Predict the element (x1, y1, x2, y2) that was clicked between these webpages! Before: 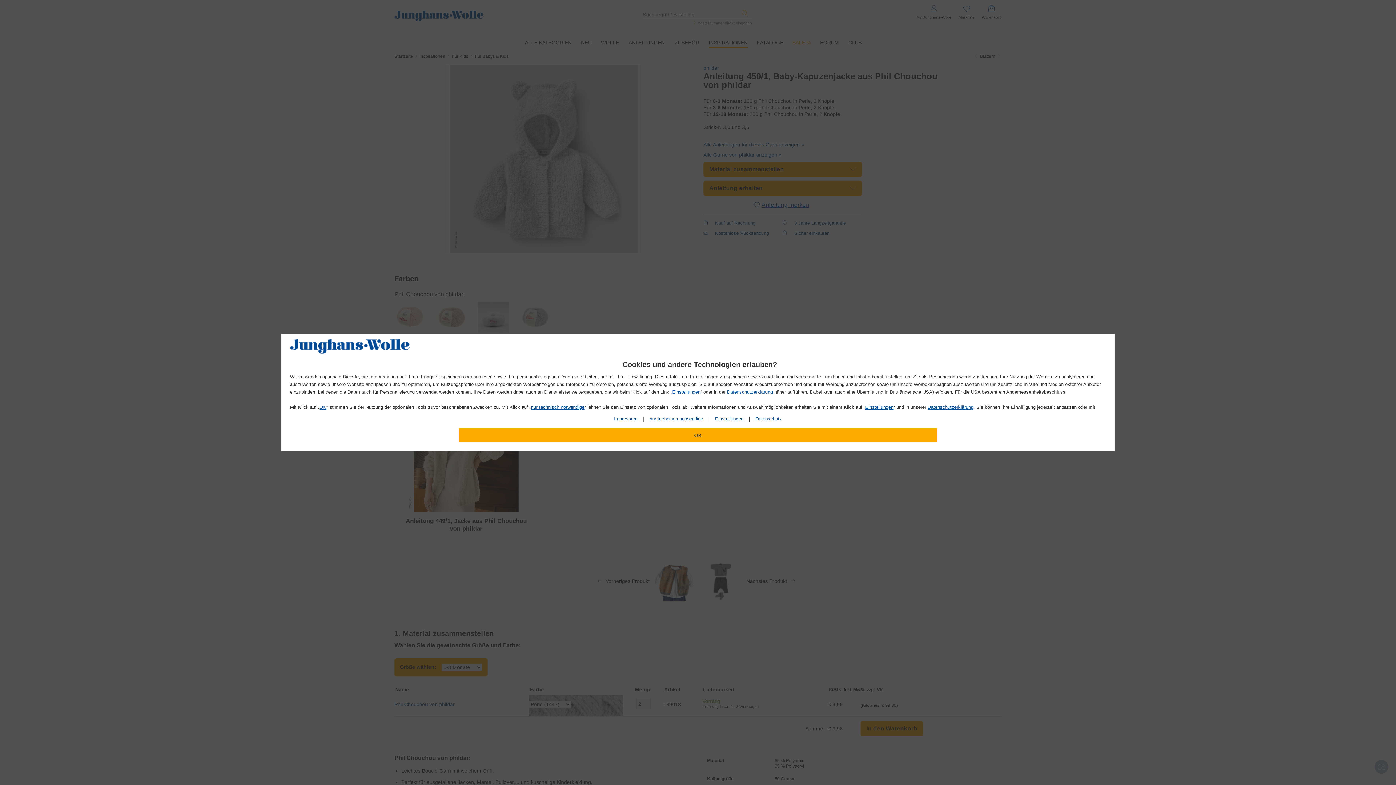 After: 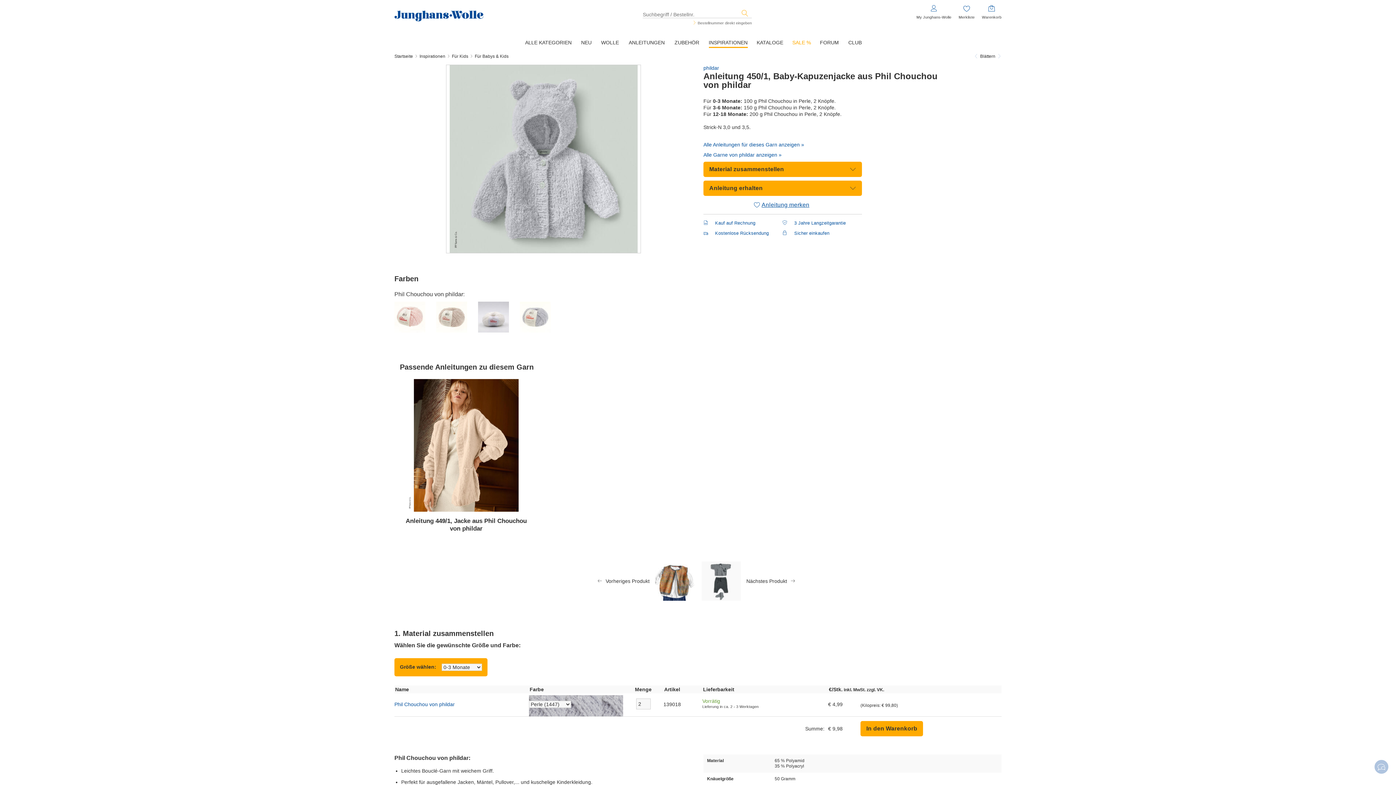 Action: label: nur technisch notwendige bbox: (649, 416, 703, 421)